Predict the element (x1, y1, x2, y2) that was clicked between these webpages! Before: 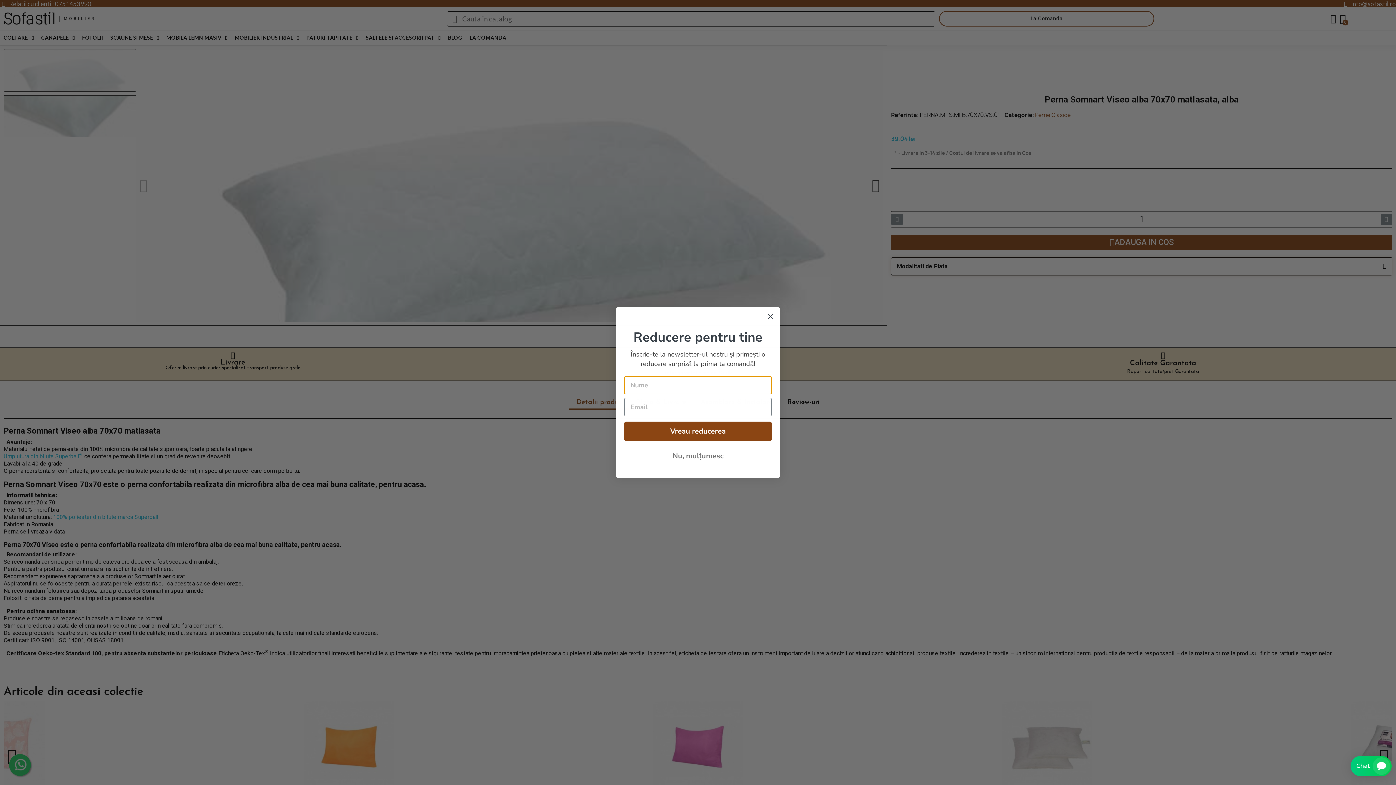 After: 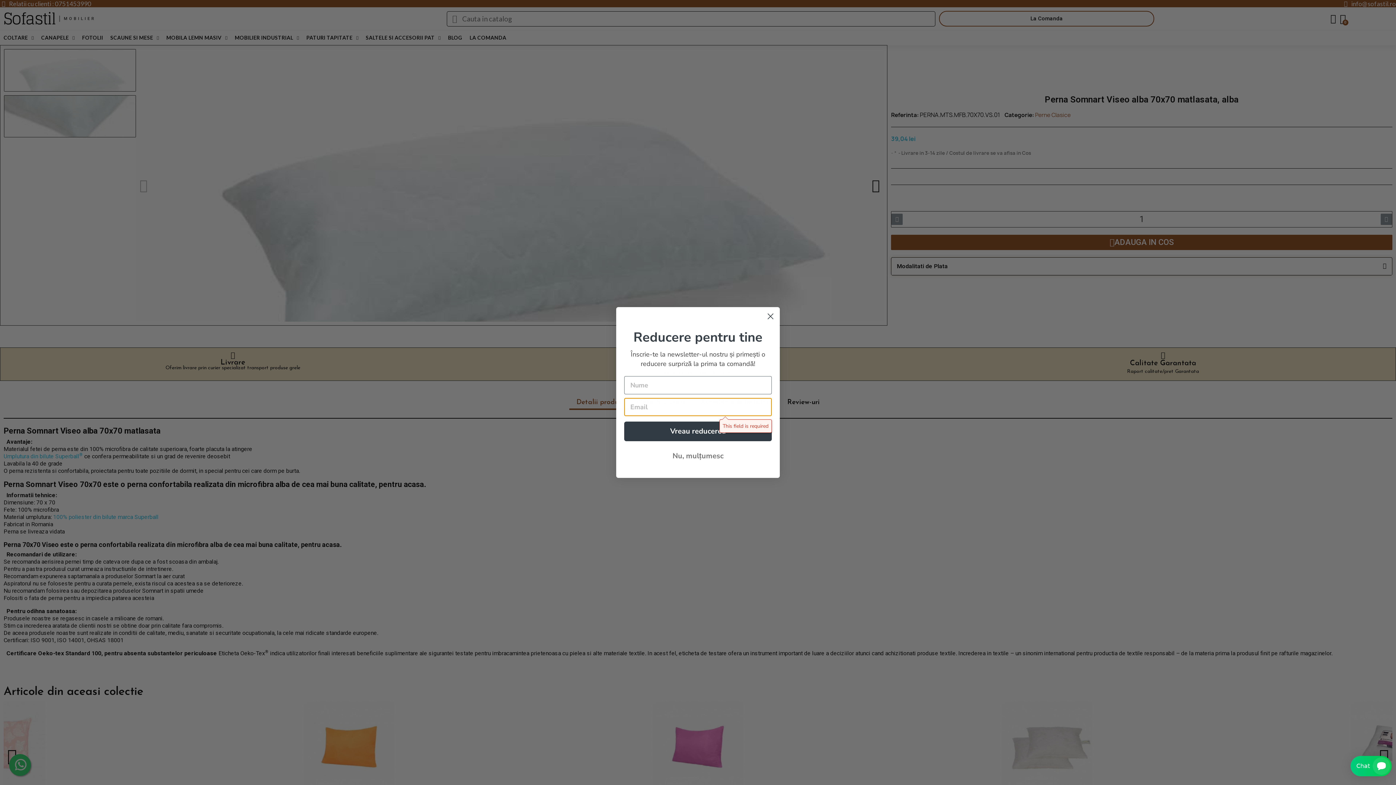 Action: bbox: (624, 421, 772, 441) label: Vreau reducerea